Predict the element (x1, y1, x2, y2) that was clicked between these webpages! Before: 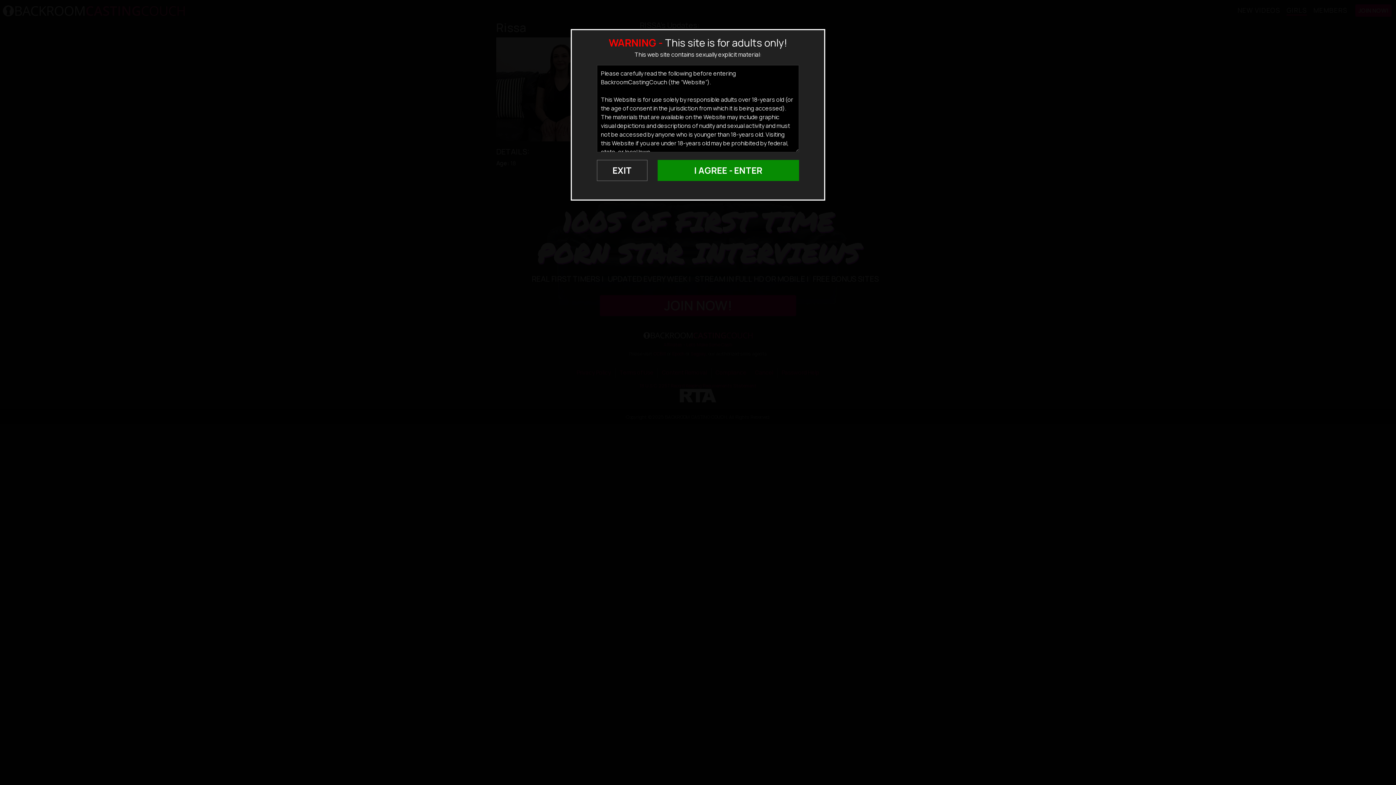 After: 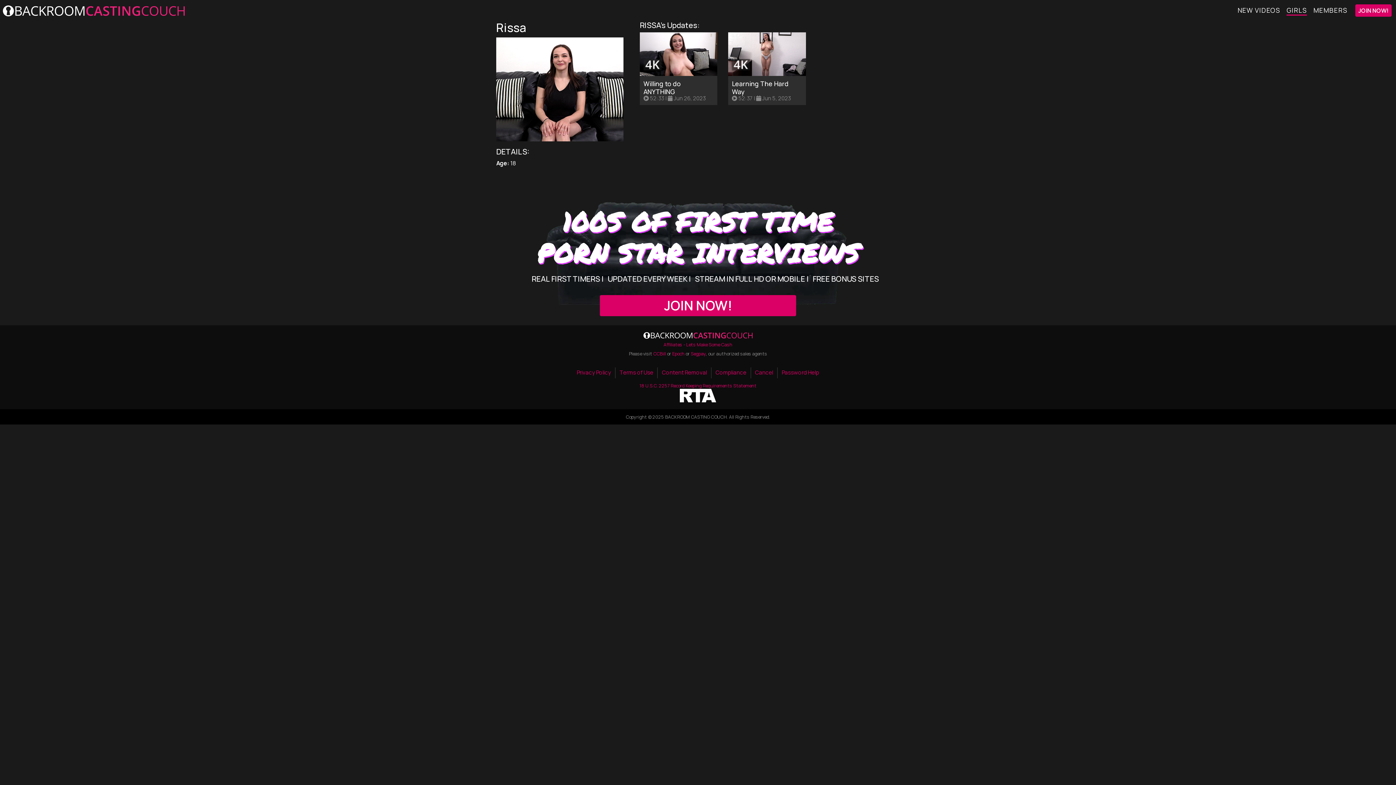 Action: label: I AGREE - ENTER bbox: (657, 160, 799, 181)